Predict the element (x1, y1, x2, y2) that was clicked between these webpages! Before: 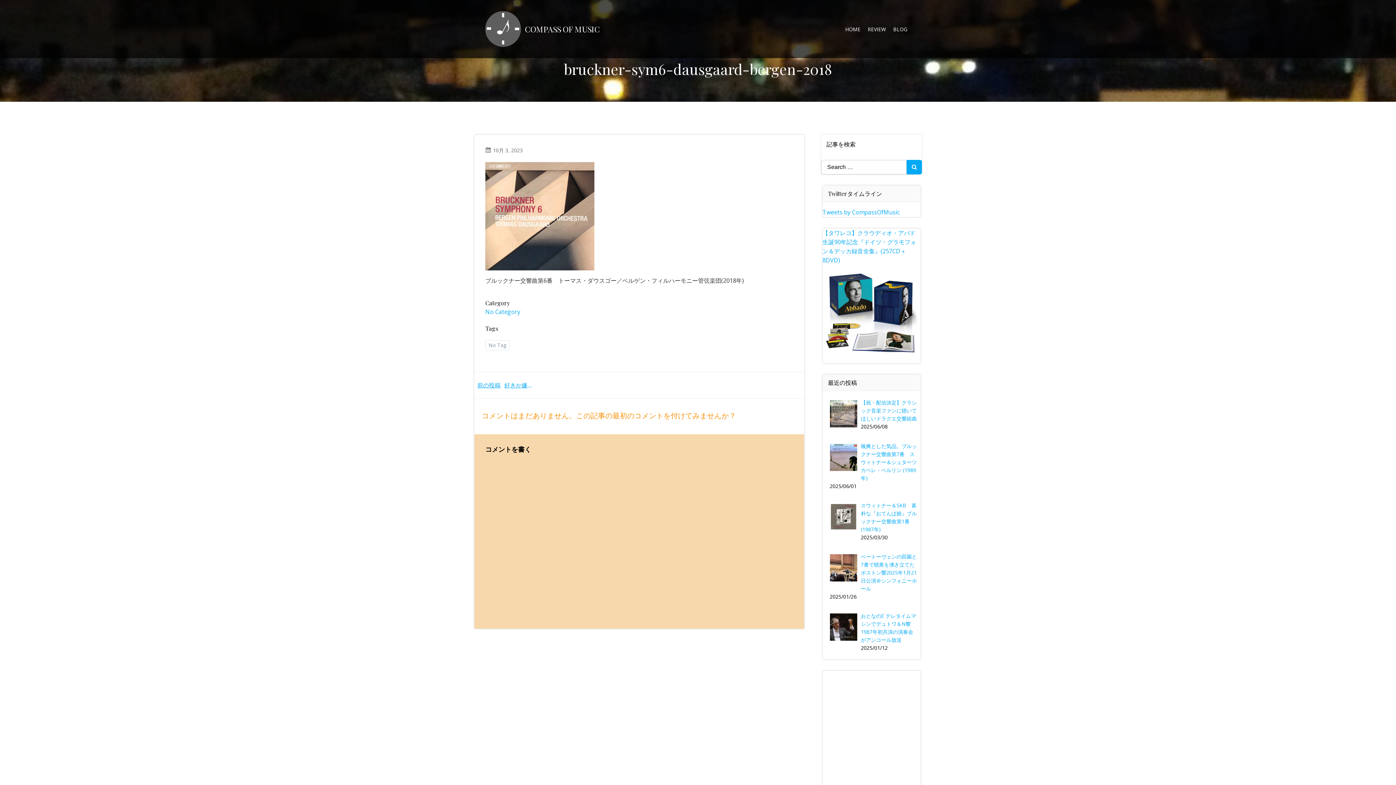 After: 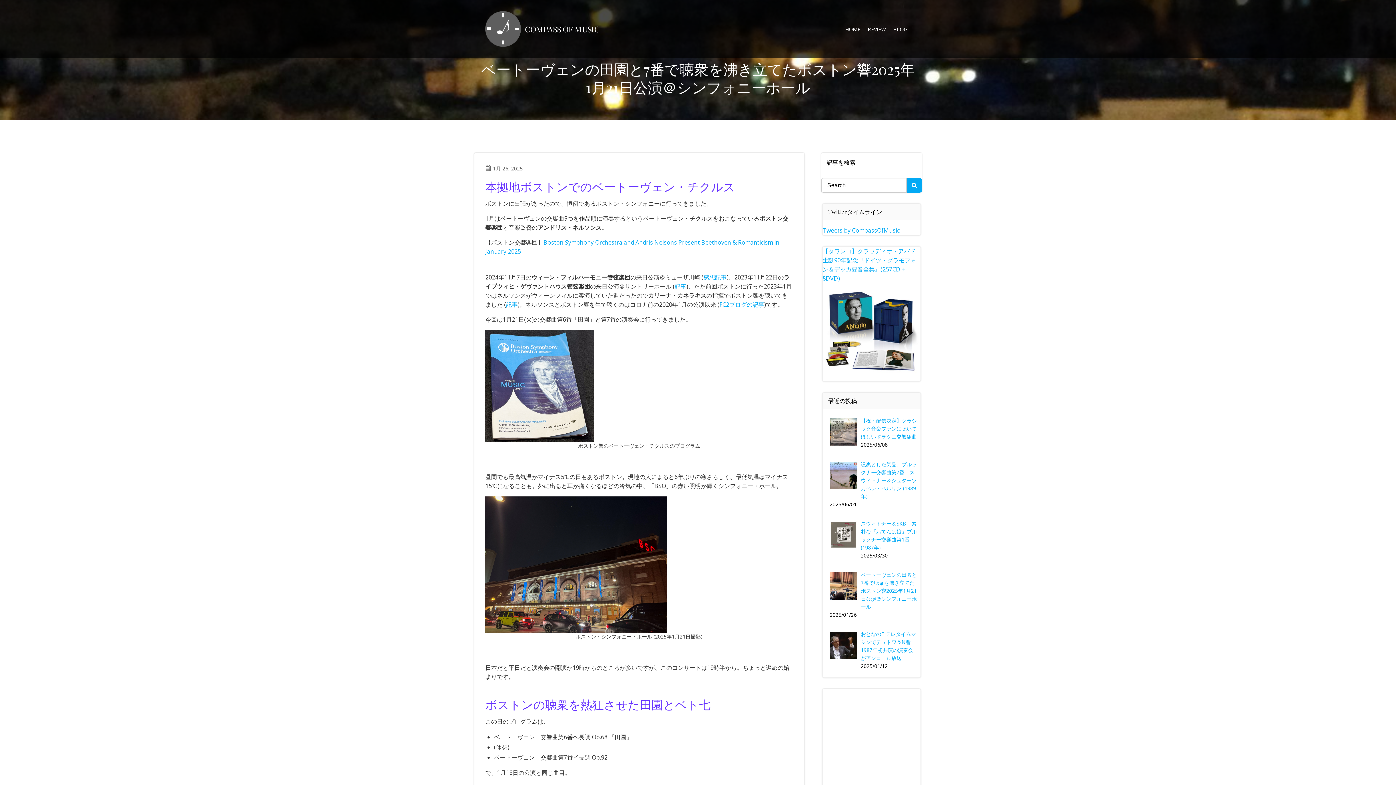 Action: label: ベートーヴェンの田園と7番で聴衆を沸き立てたボストン響2025年1月21日公演＠シンフォニーホール bbox: (861, 553, 917, 592)